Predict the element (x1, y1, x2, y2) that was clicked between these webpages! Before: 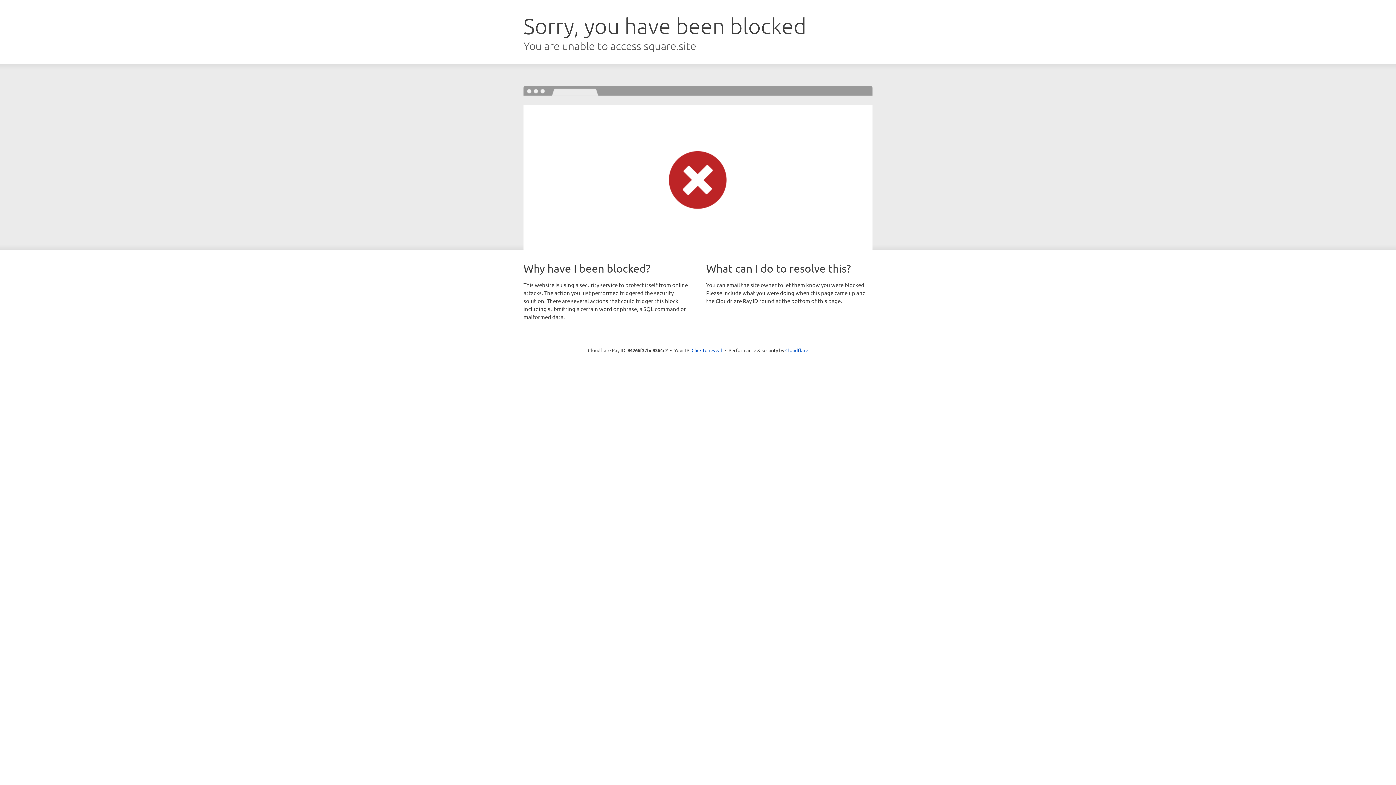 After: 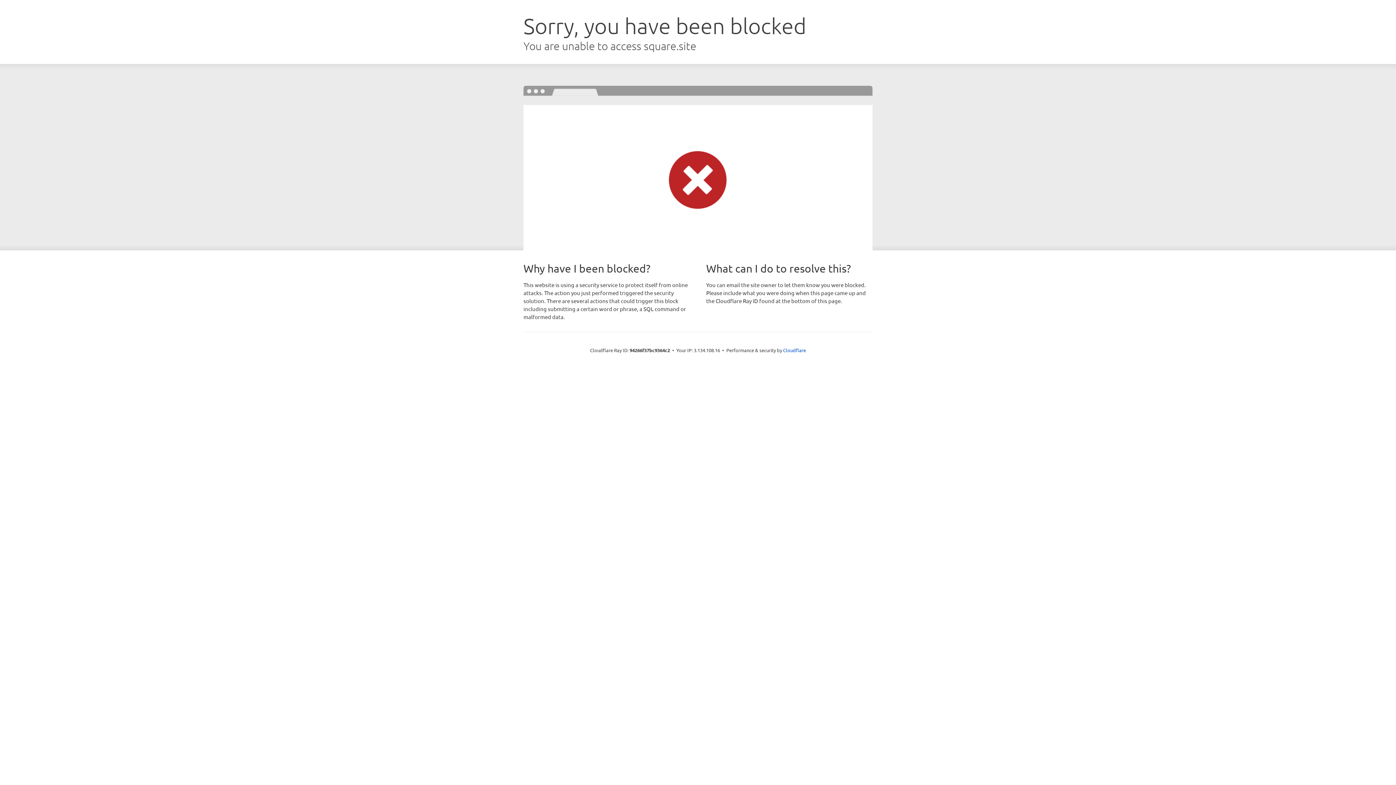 Action: bbox: (691, 346, 722, 353) label: Click to reveal